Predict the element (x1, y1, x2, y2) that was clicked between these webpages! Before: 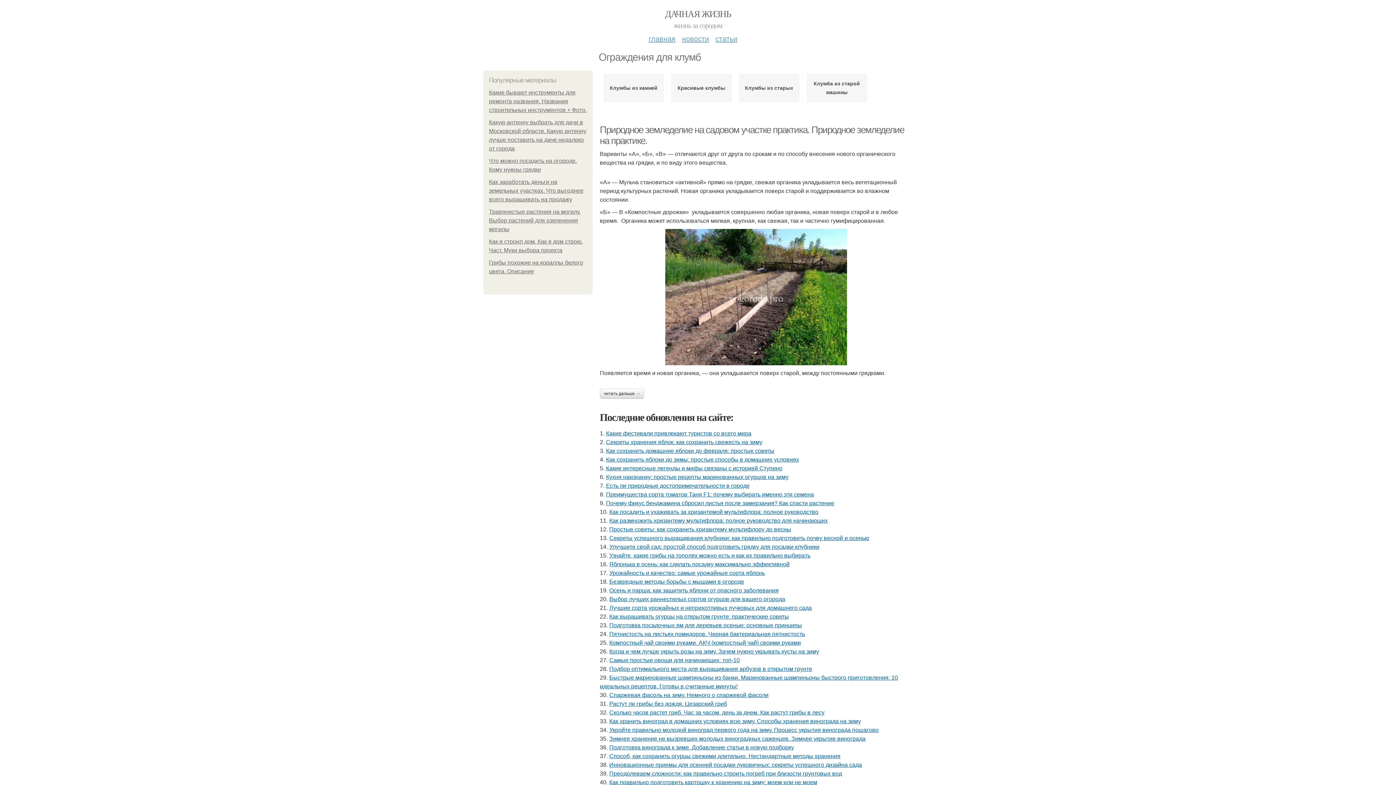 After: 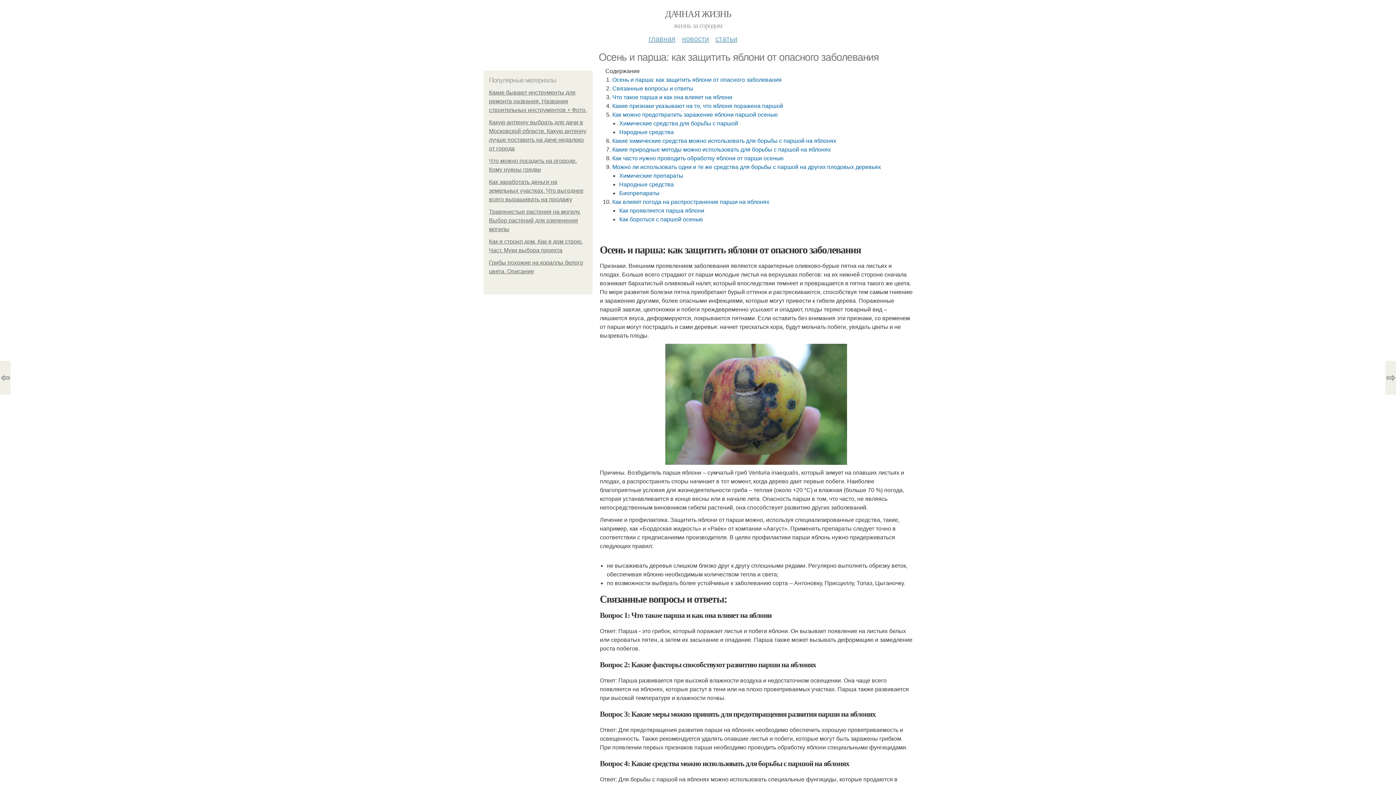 Action: label: Осень и парша: как защитить яблони от опасного заболевания bbox: (609, 587, 778, 593)